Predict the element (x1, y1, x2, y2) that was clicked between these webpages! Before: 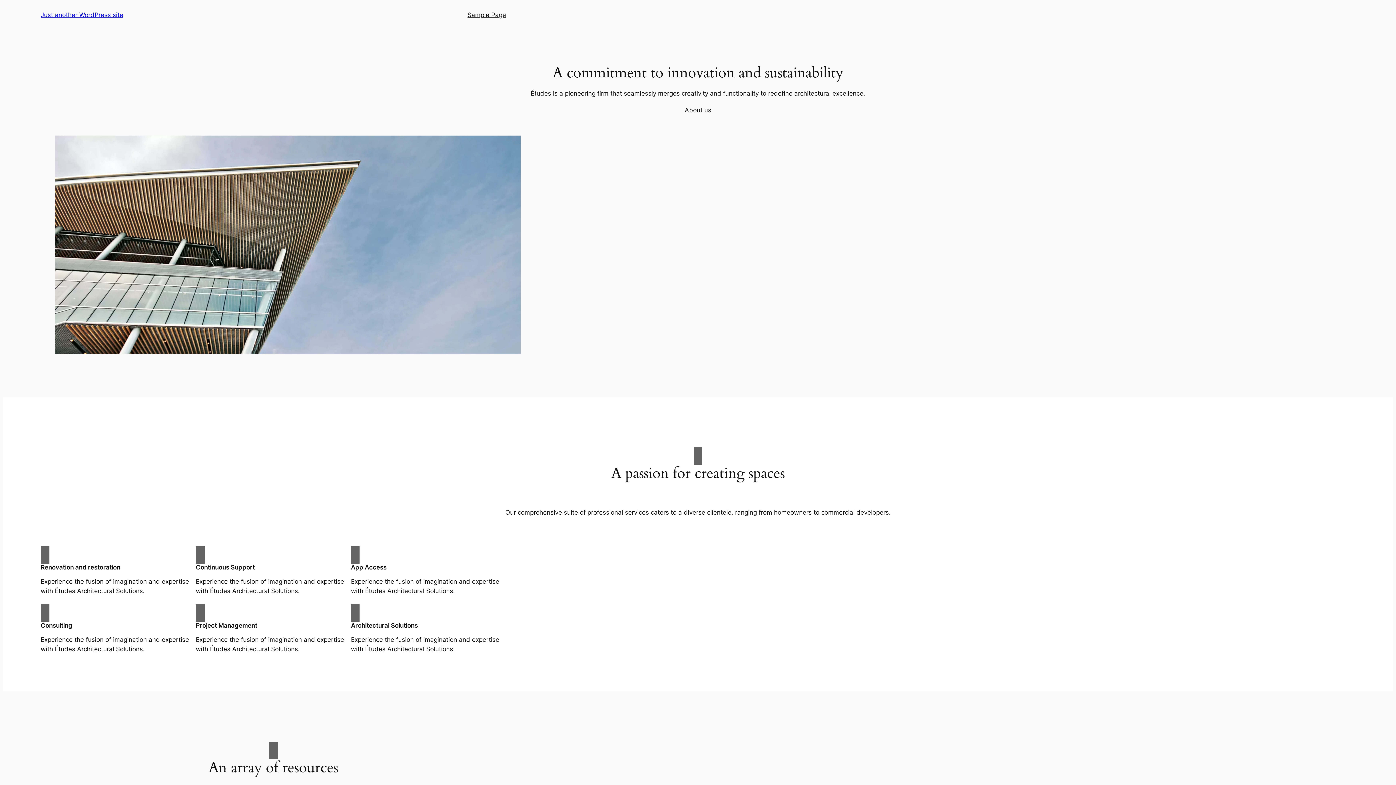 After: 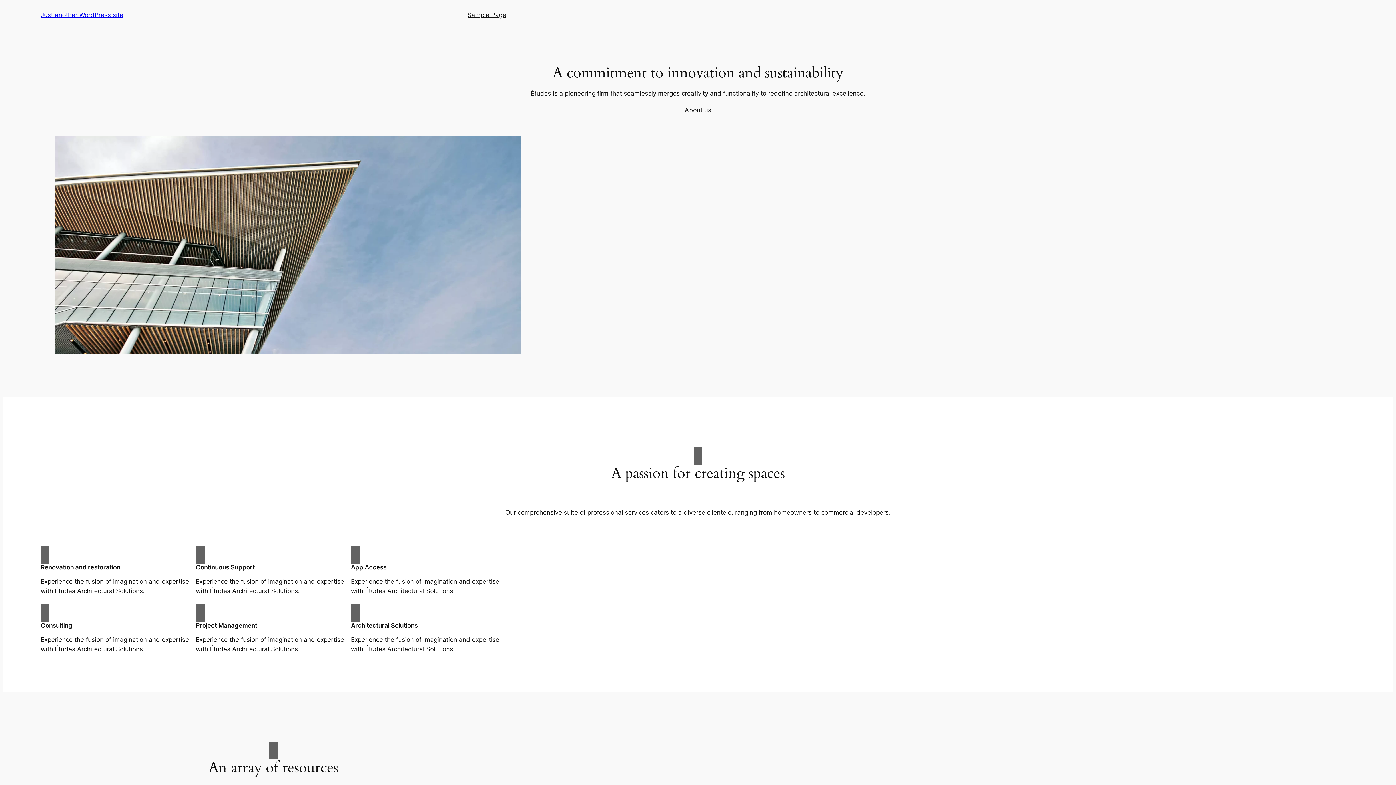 Action: label: About us bbox: (684, 105, 711, 114)